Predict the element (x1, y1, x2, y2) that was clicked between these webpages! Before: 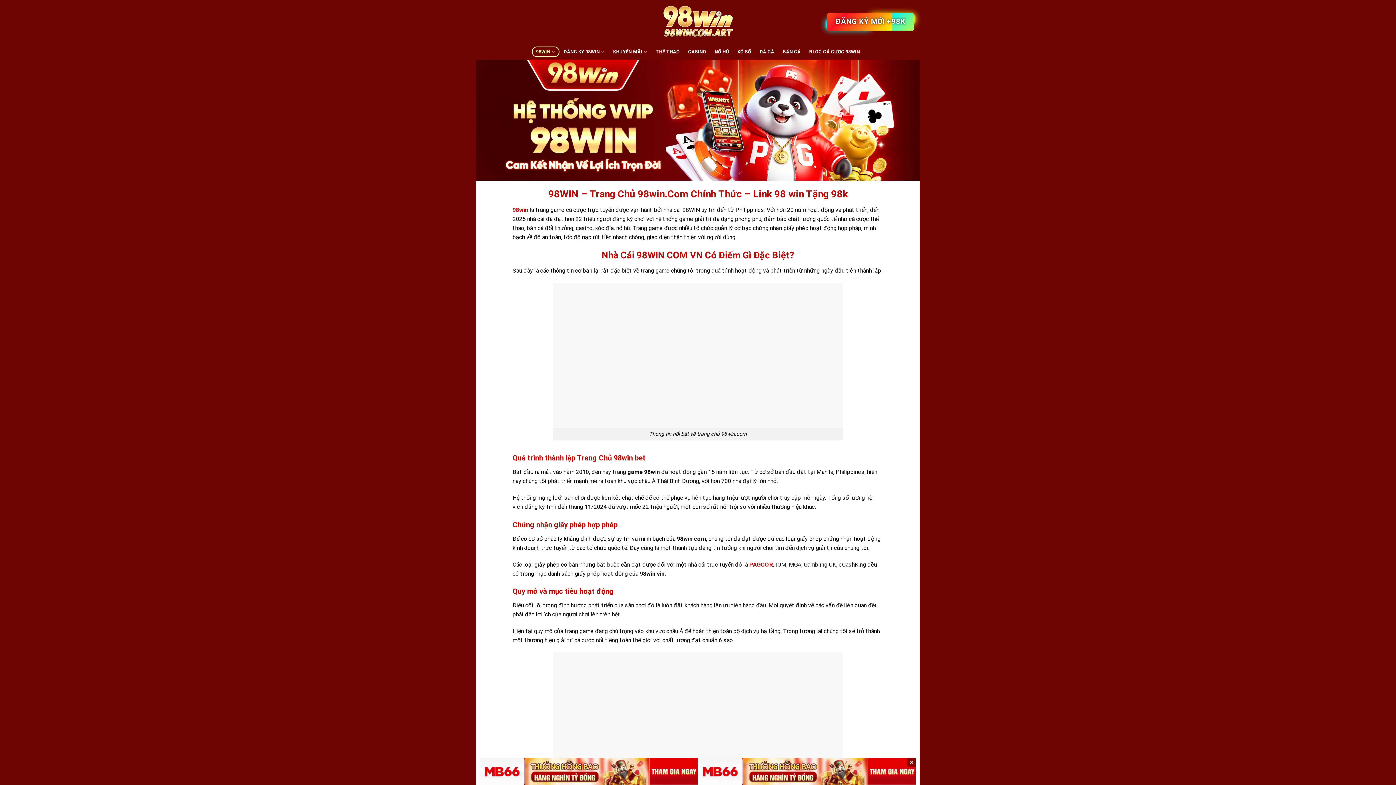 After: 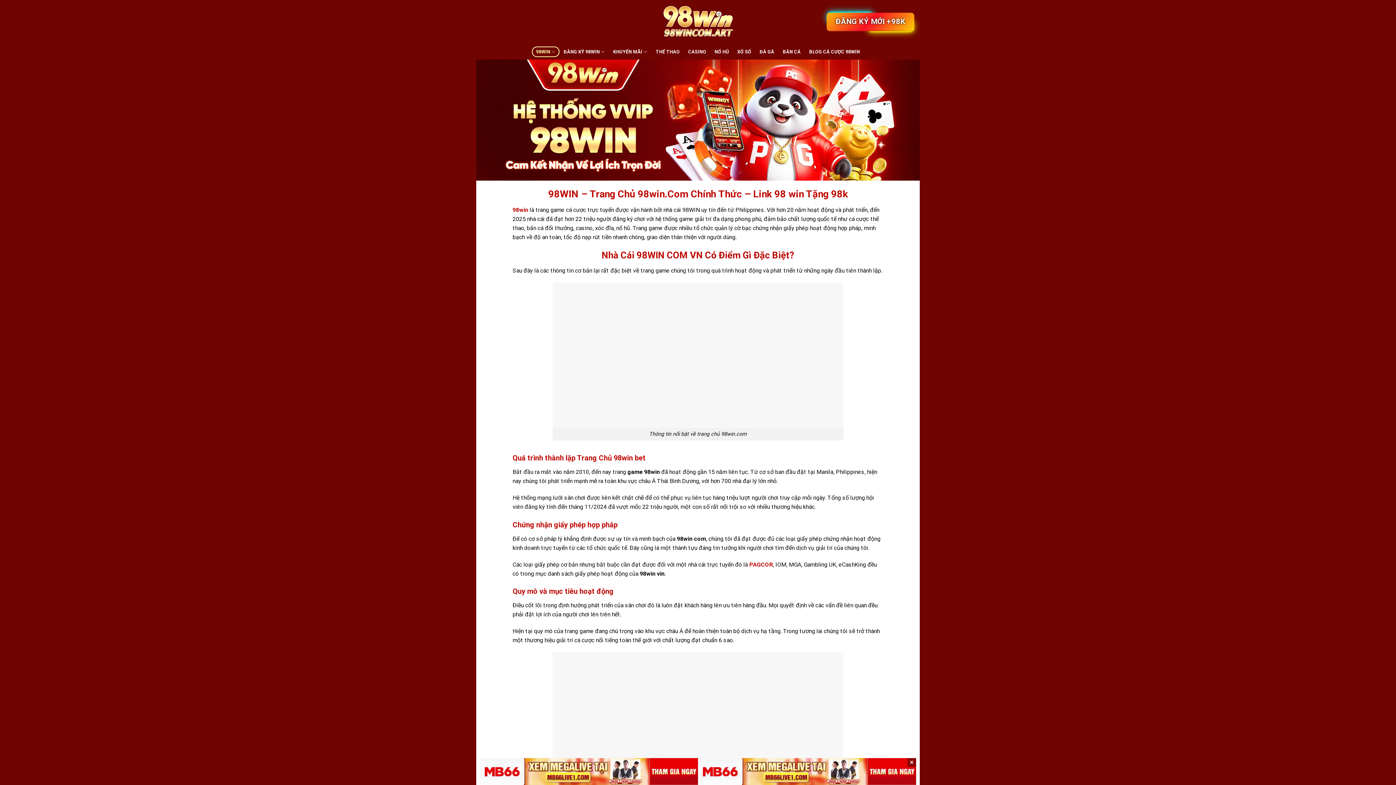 Action: bbox: (531, 46, 559, 56) label: 98WIN